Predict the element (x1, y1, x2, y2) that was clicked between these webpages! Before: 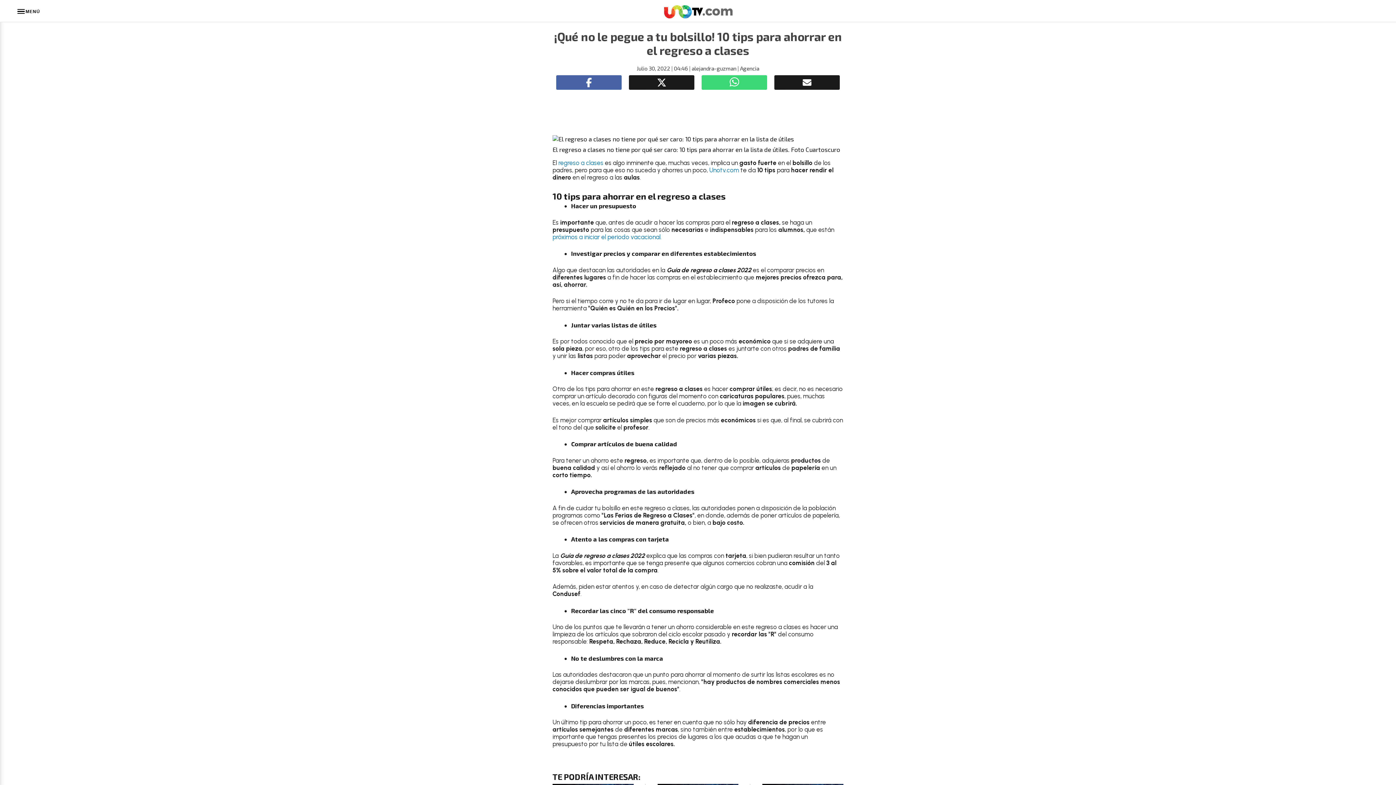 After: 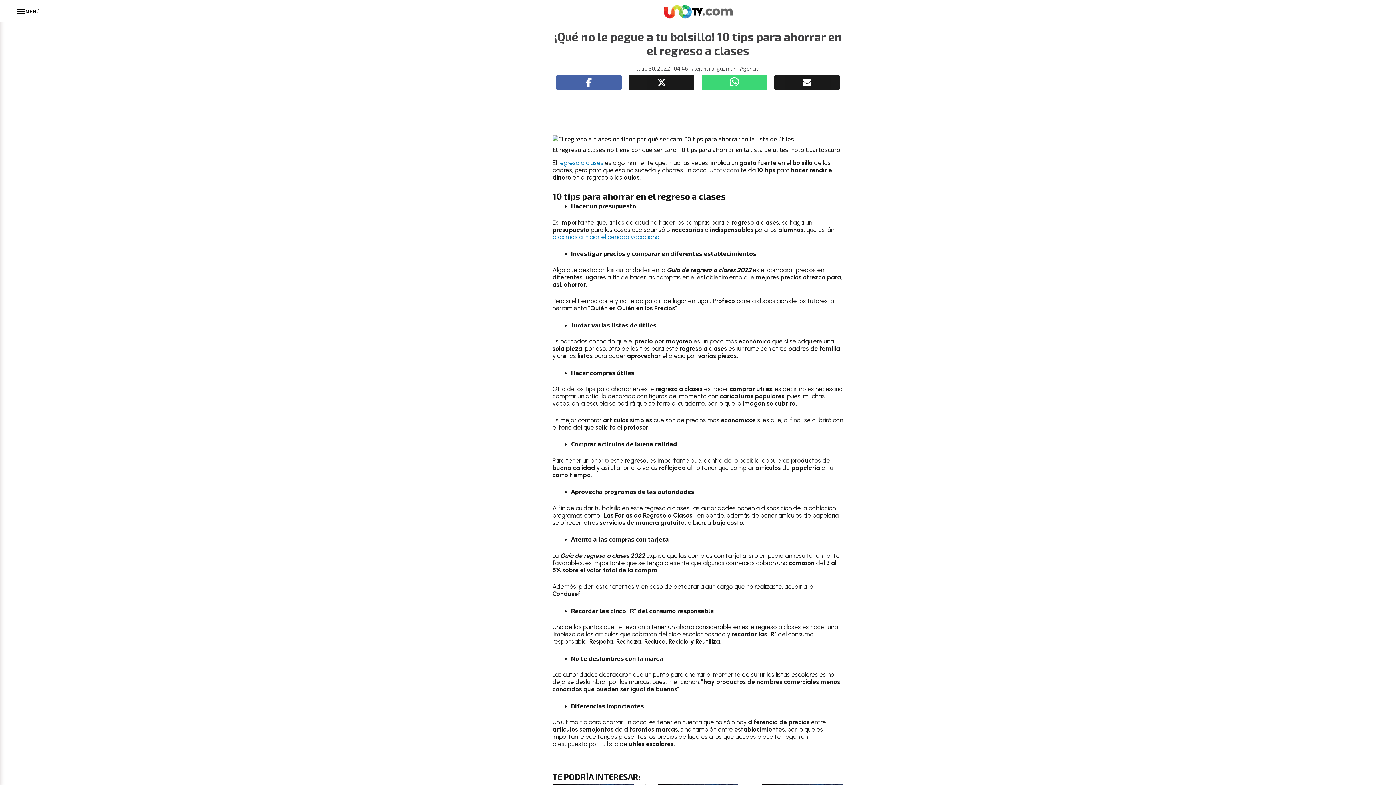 Action: label: Unotv.com bbox: (709, 166, 739, 173)